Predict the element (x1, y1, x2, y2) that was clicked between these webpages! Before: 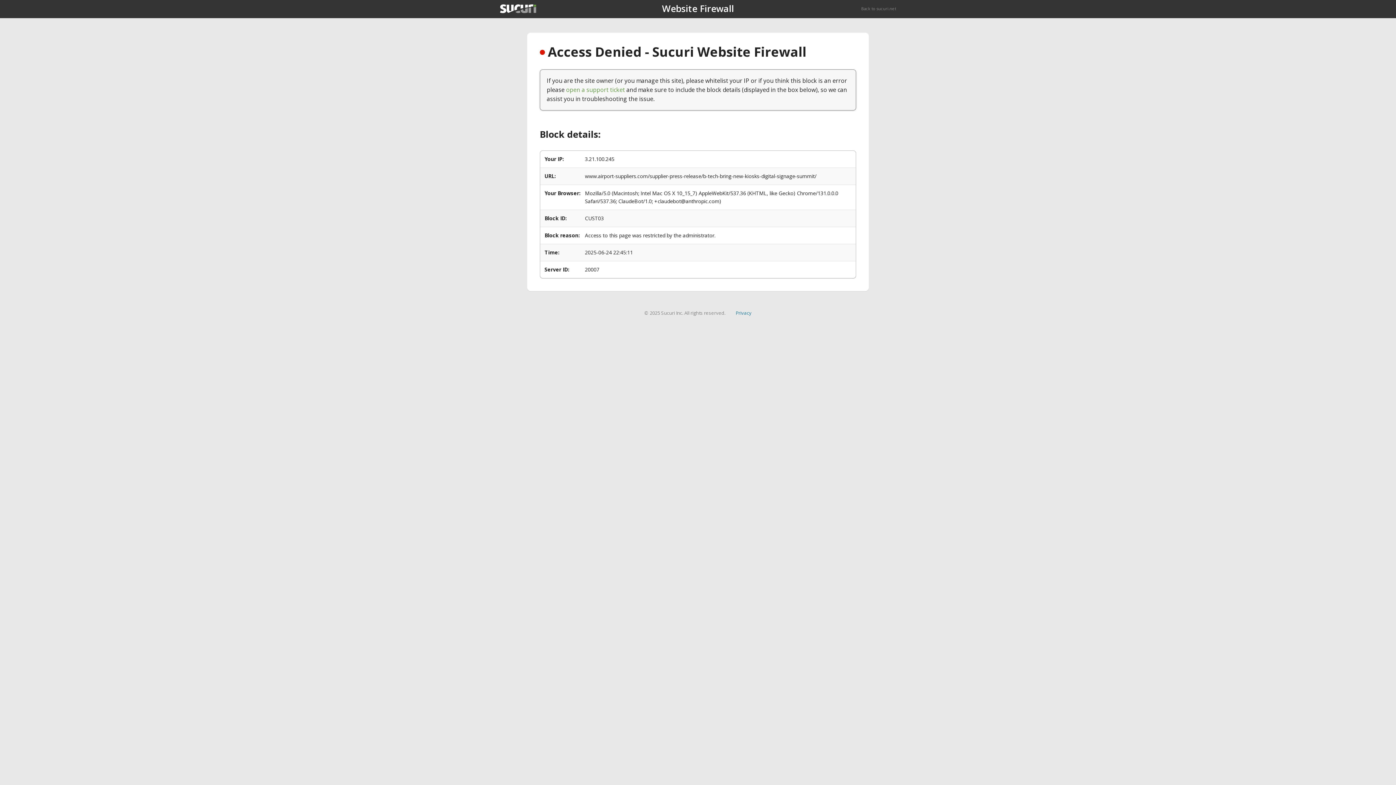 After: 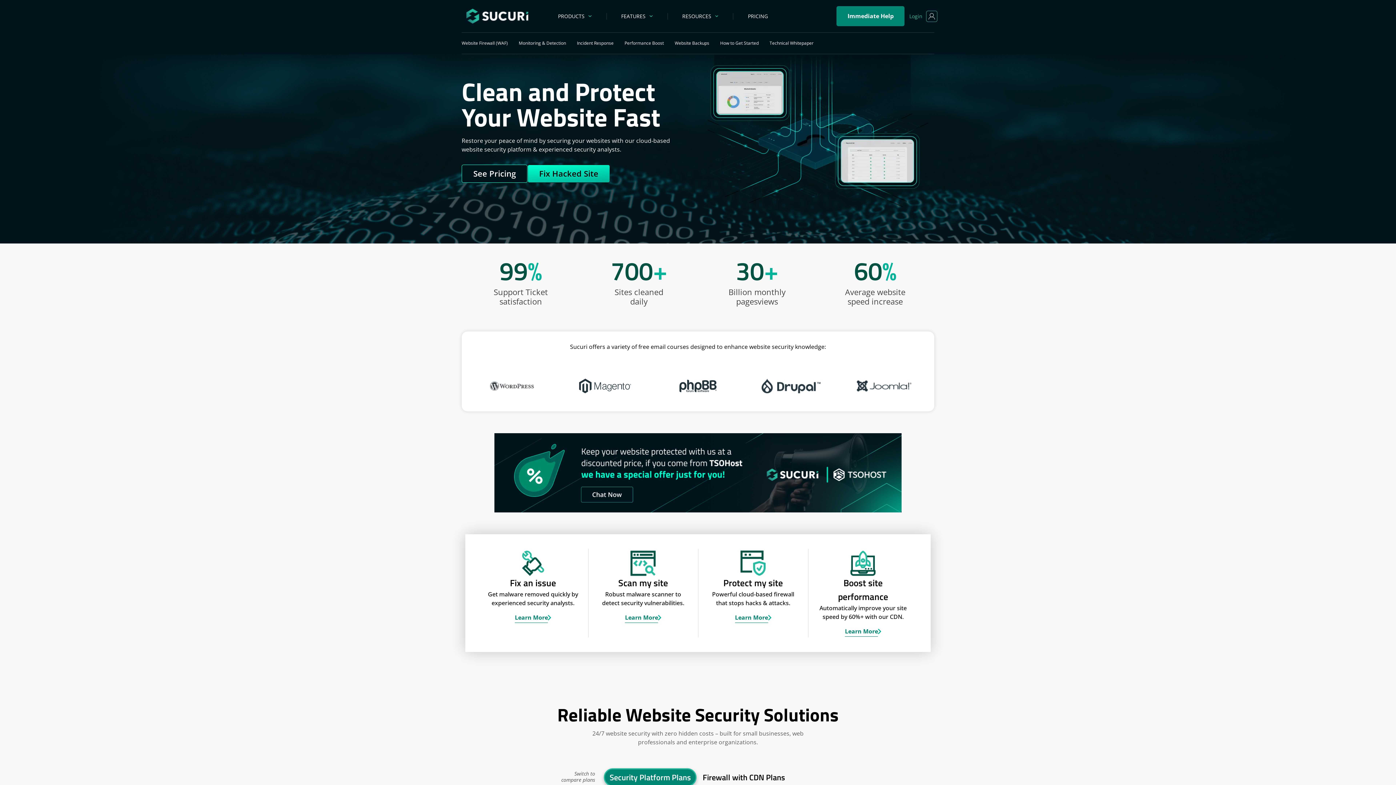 Action: bbox: (500, 4, 536, 13)